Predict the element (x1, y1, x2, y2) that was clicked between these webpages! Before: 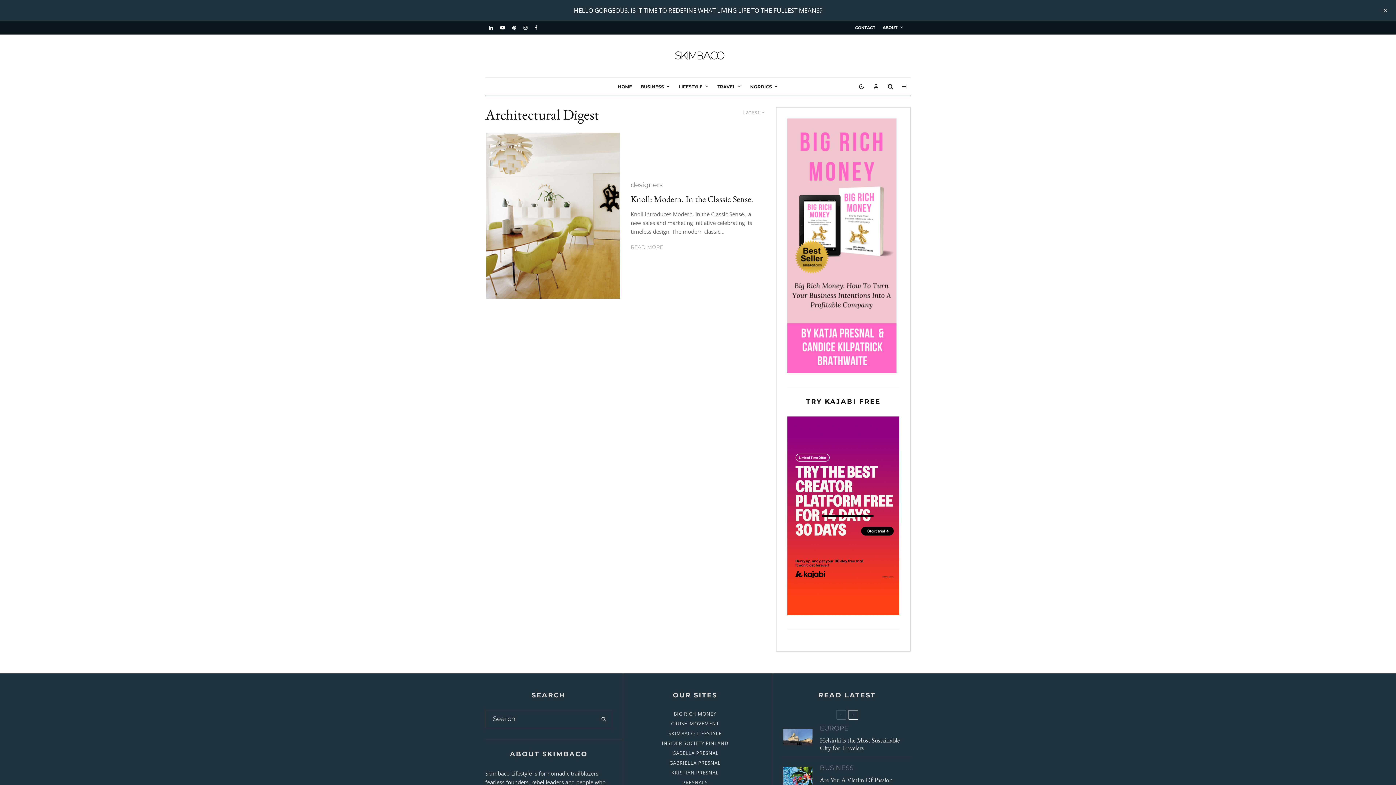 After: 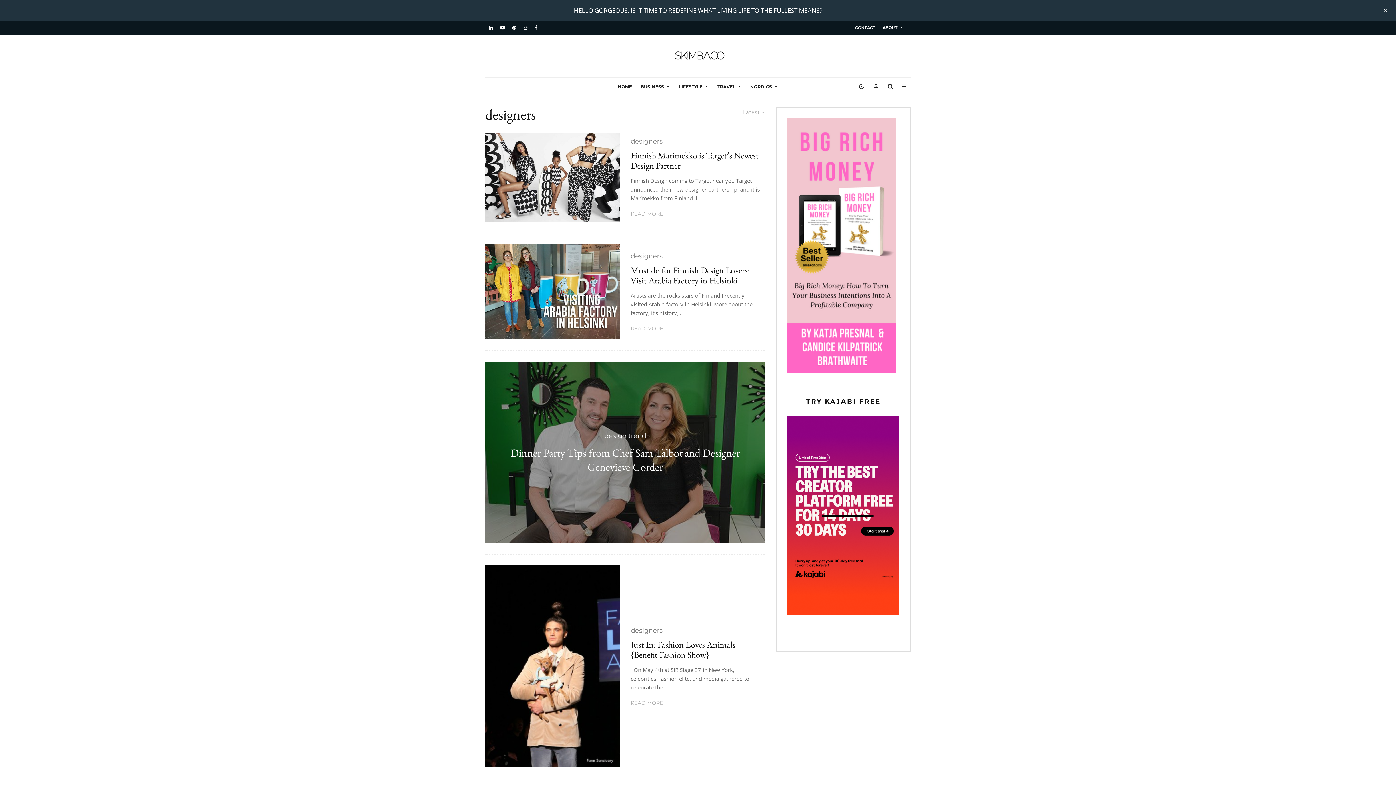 Action: label: designers bbox: (630, 179, 662, 190)